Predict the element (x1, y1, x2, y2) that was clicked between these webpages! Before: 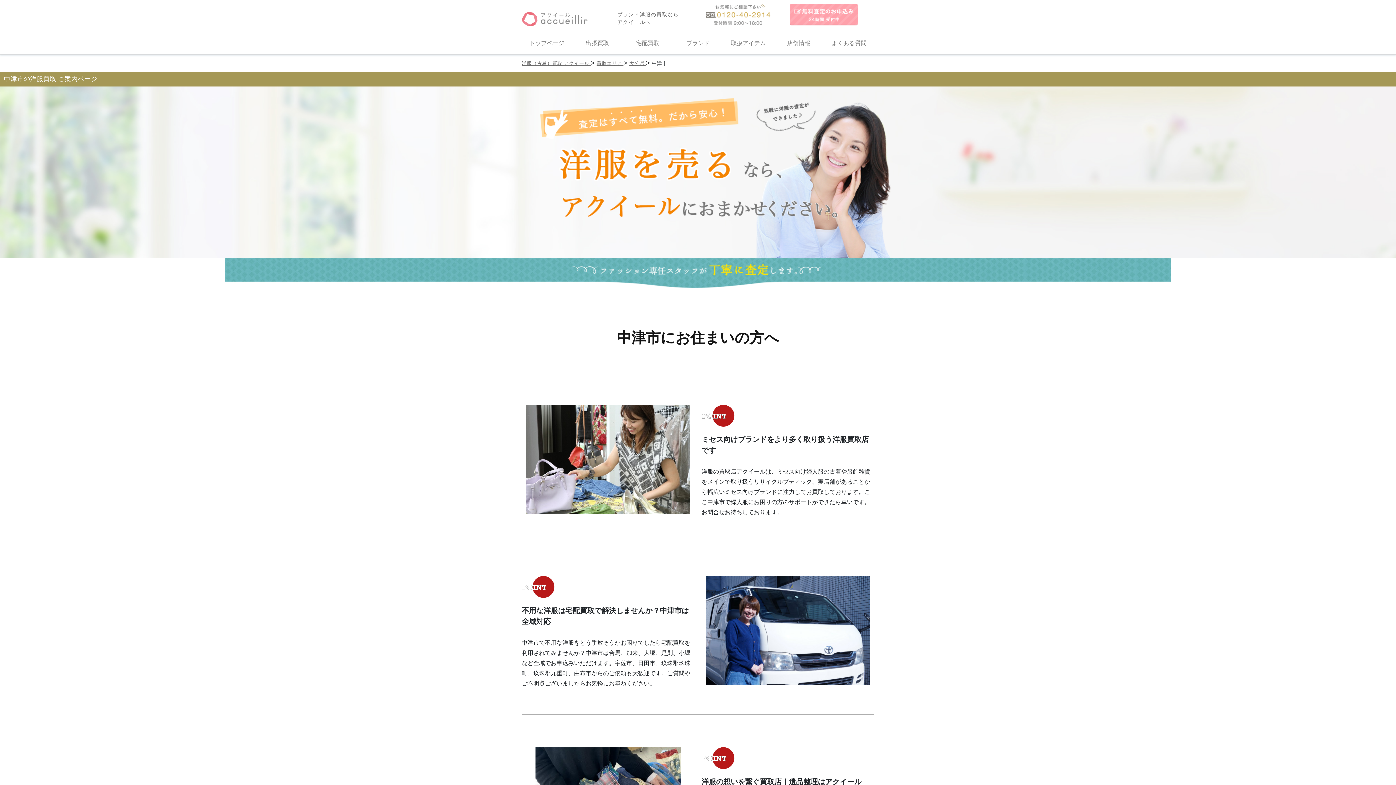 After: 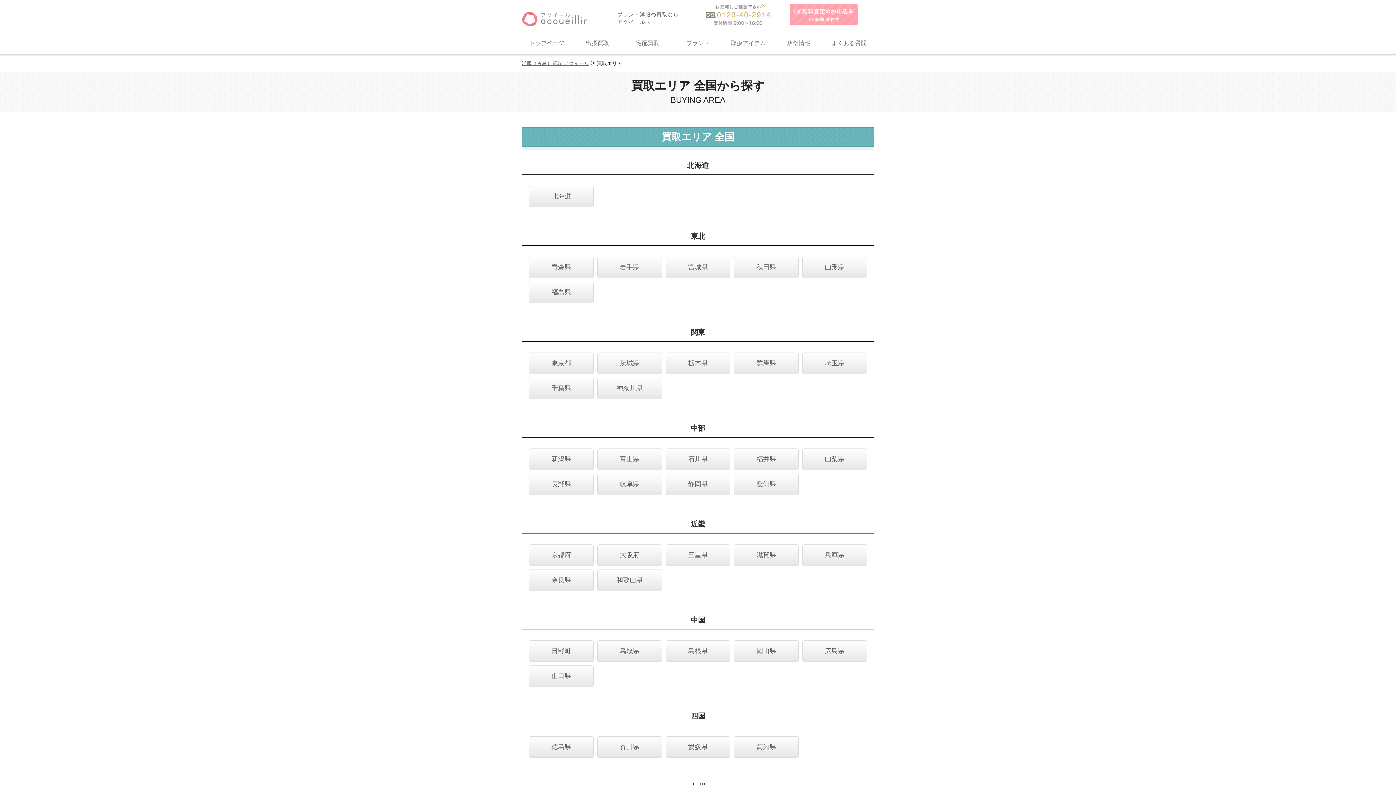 Action: label: 買取エリア  bbox: (596, 60, 623, 66)